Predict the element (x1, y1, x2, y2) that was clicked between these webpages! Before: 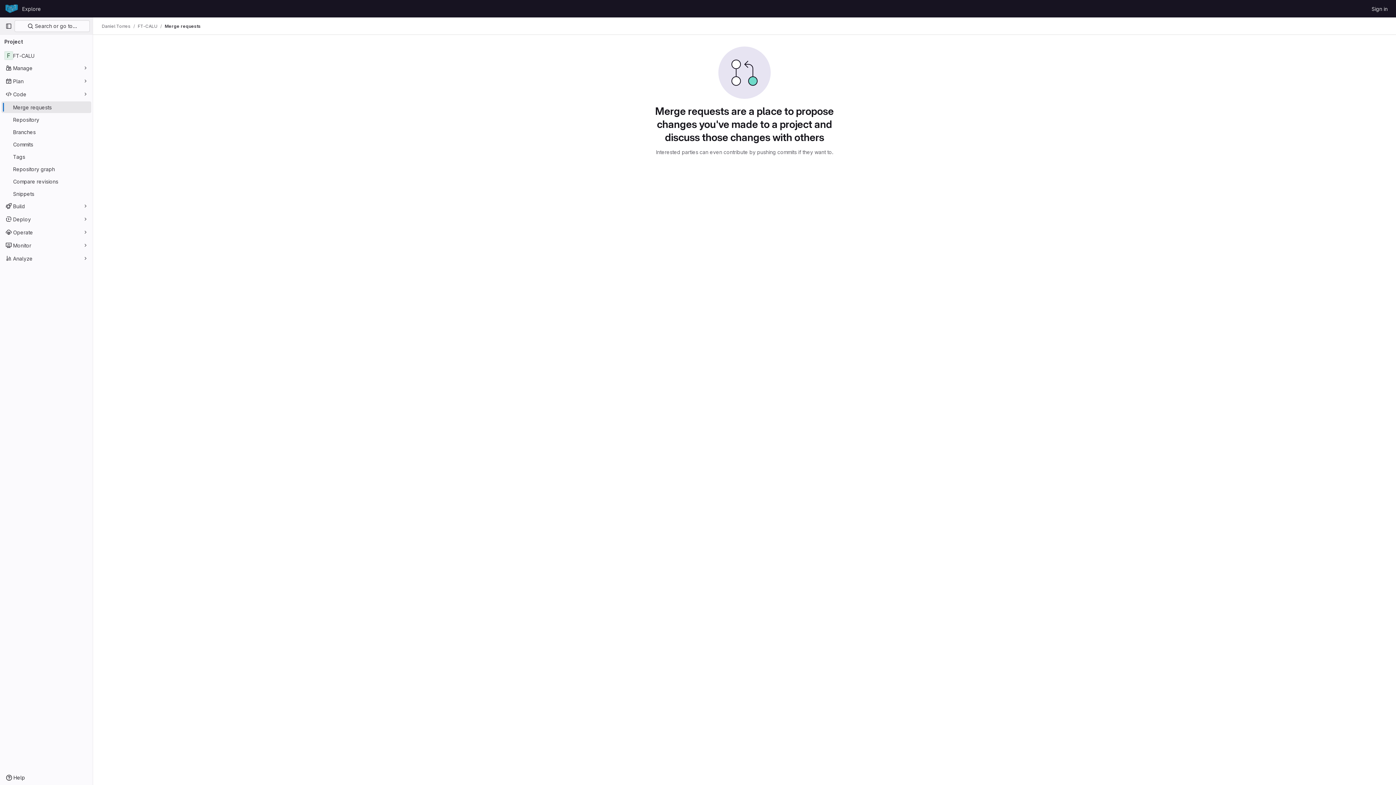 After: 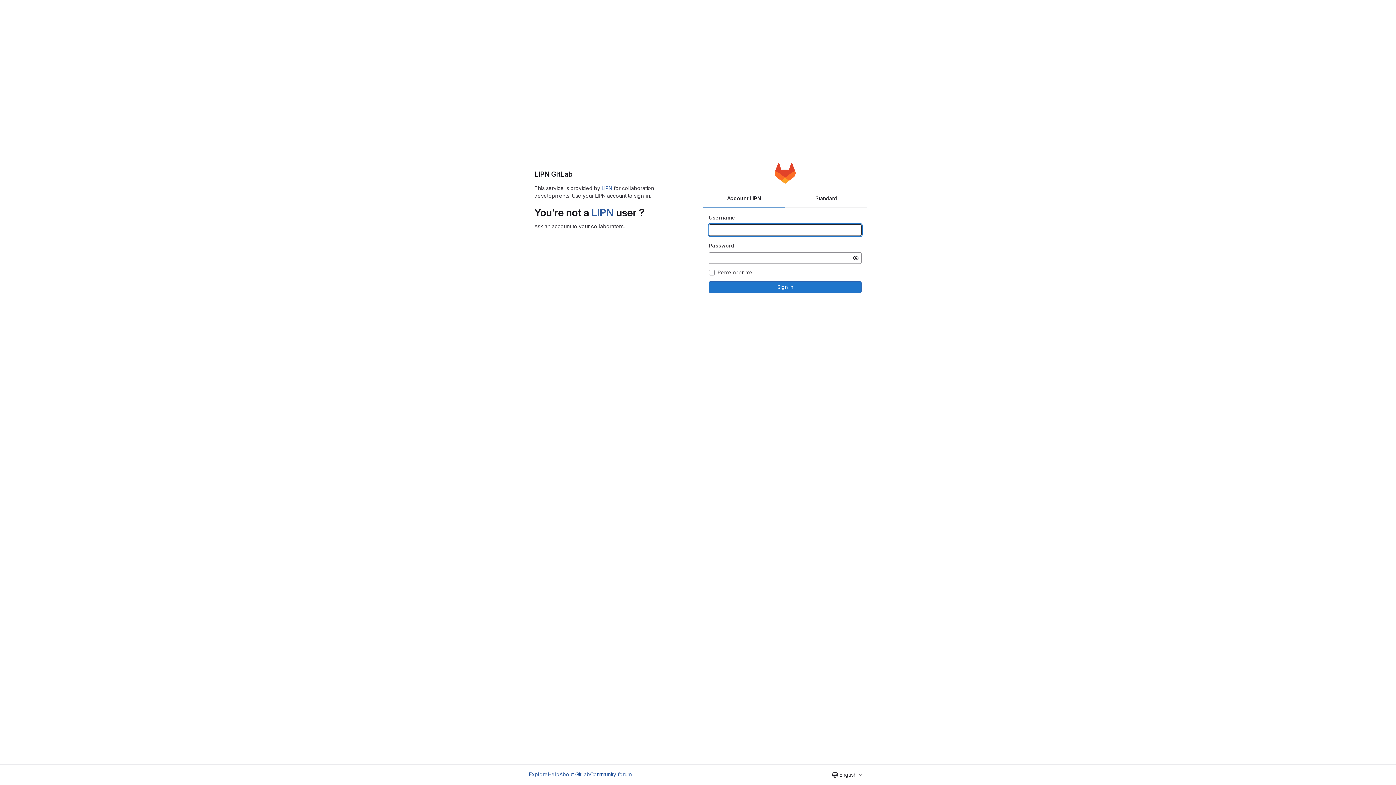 Action: label: Sign in bbox: (1369, 2, 1390, 14)